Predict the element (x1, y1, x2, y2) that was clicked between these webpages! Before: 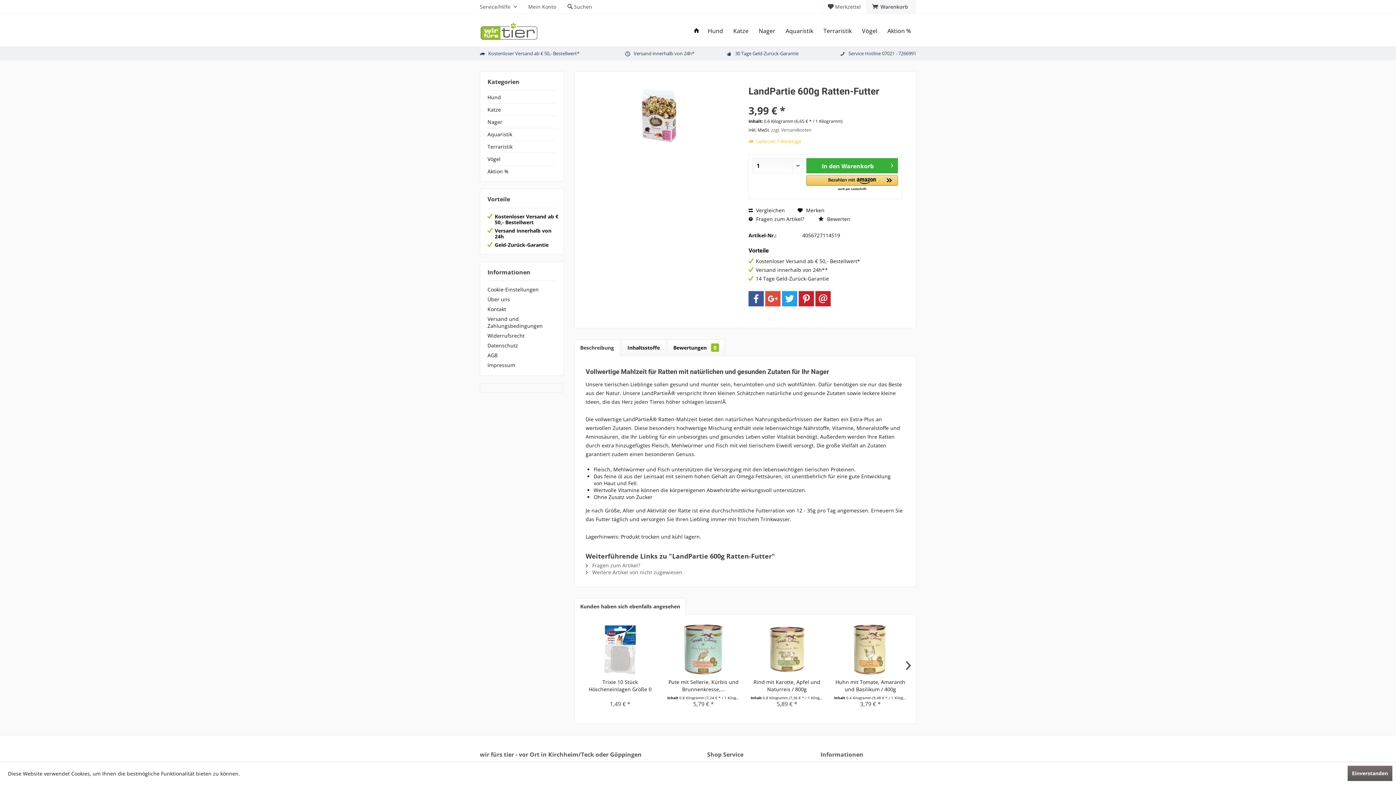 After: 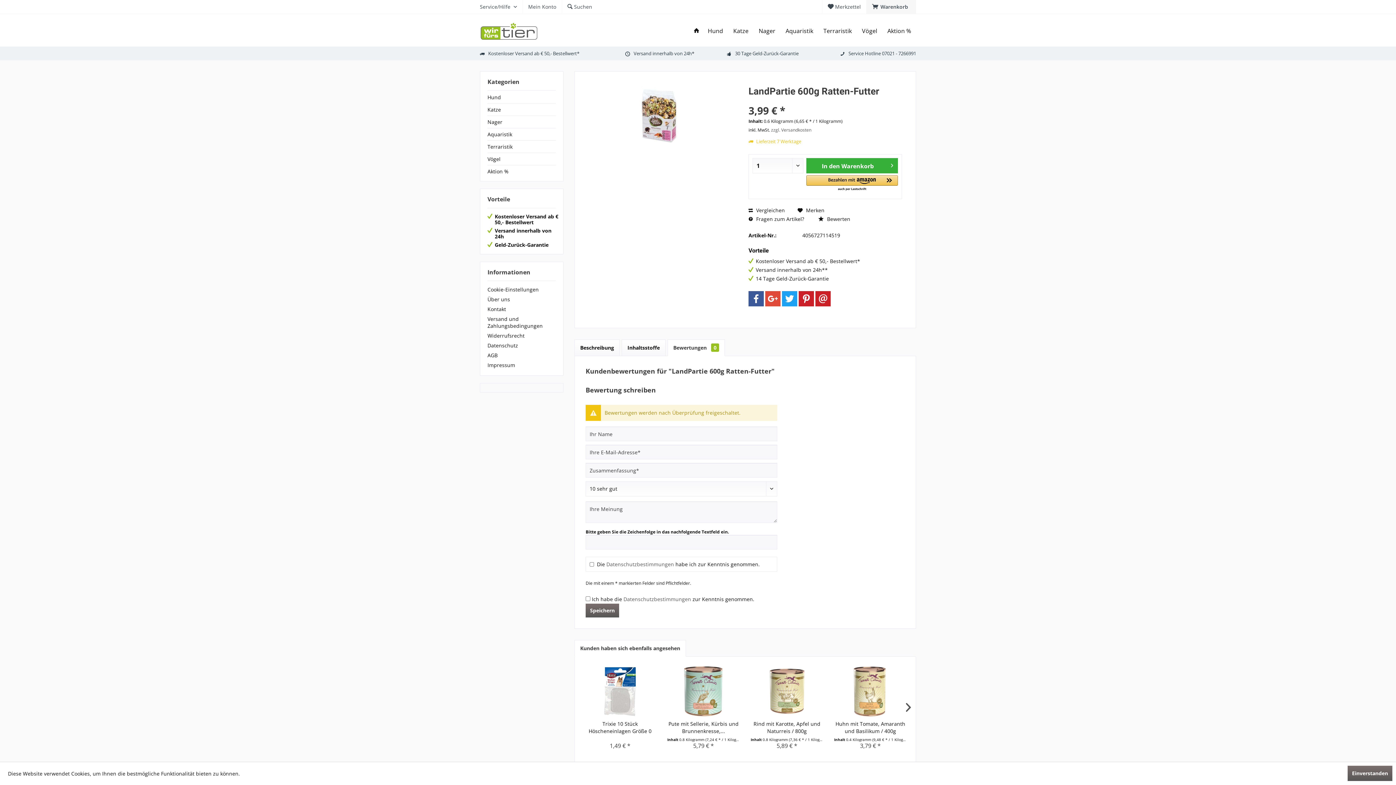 Action: label: Bewertungen 0 bbox: (667, 339, 725, 356)